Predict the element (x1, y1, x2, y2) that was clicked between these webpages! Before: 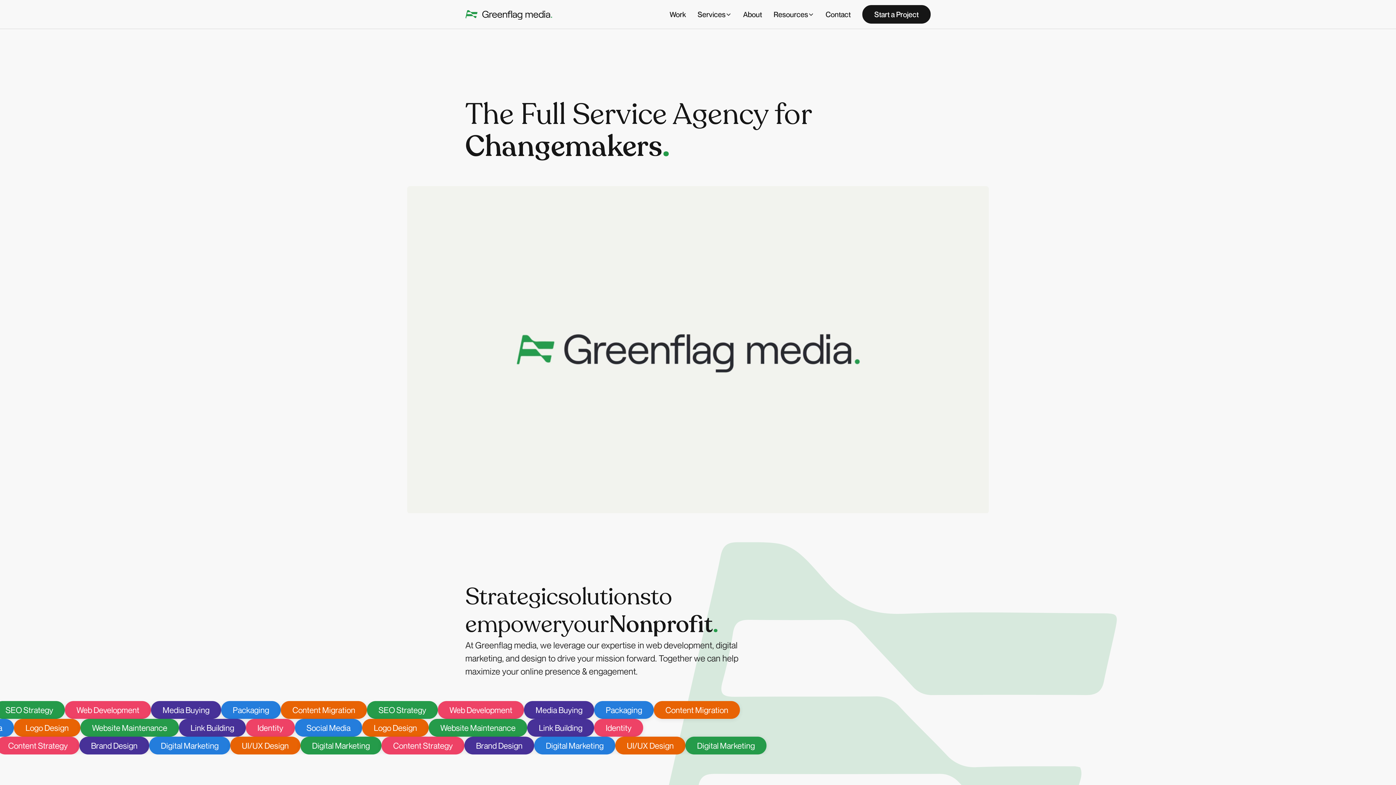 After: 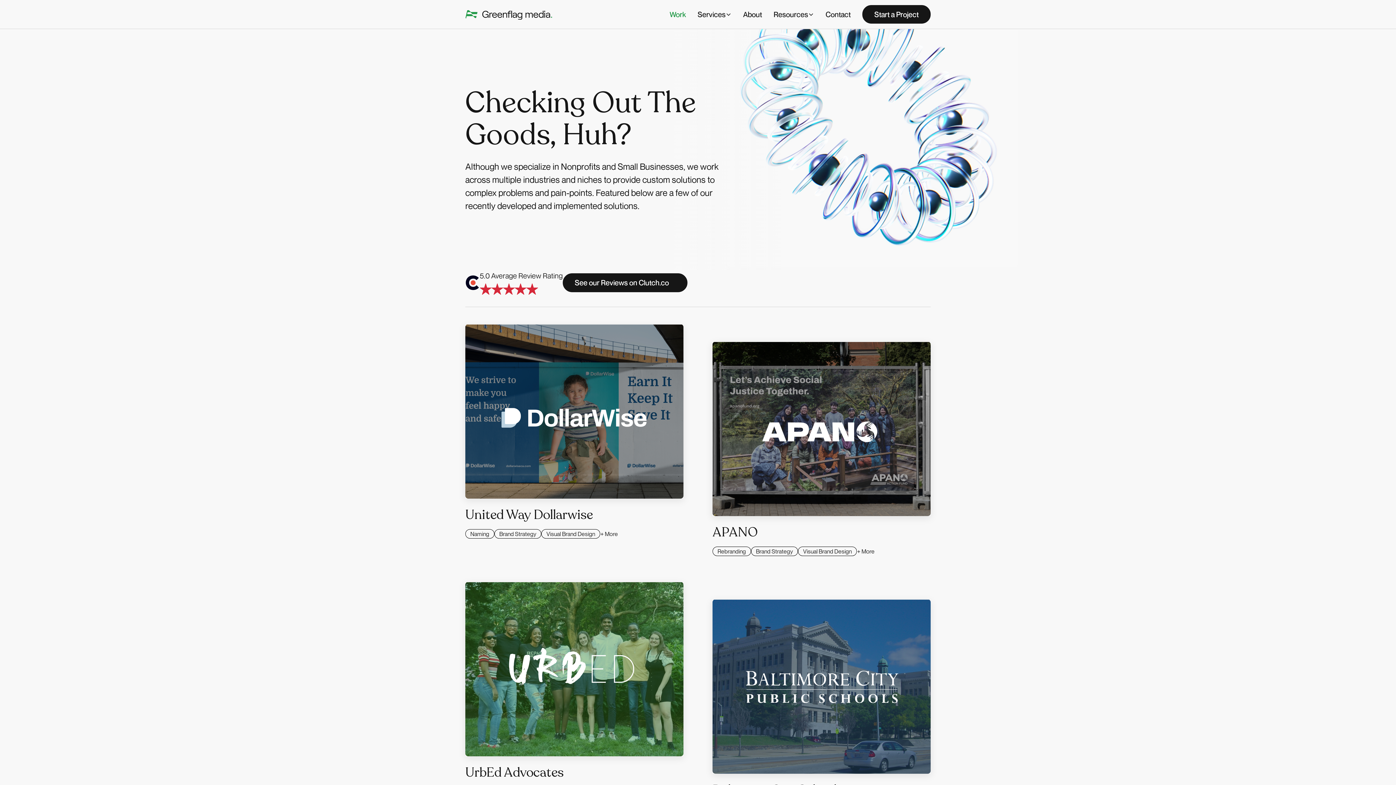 Action: label: Work bbox: (664, 6, 692, 22)